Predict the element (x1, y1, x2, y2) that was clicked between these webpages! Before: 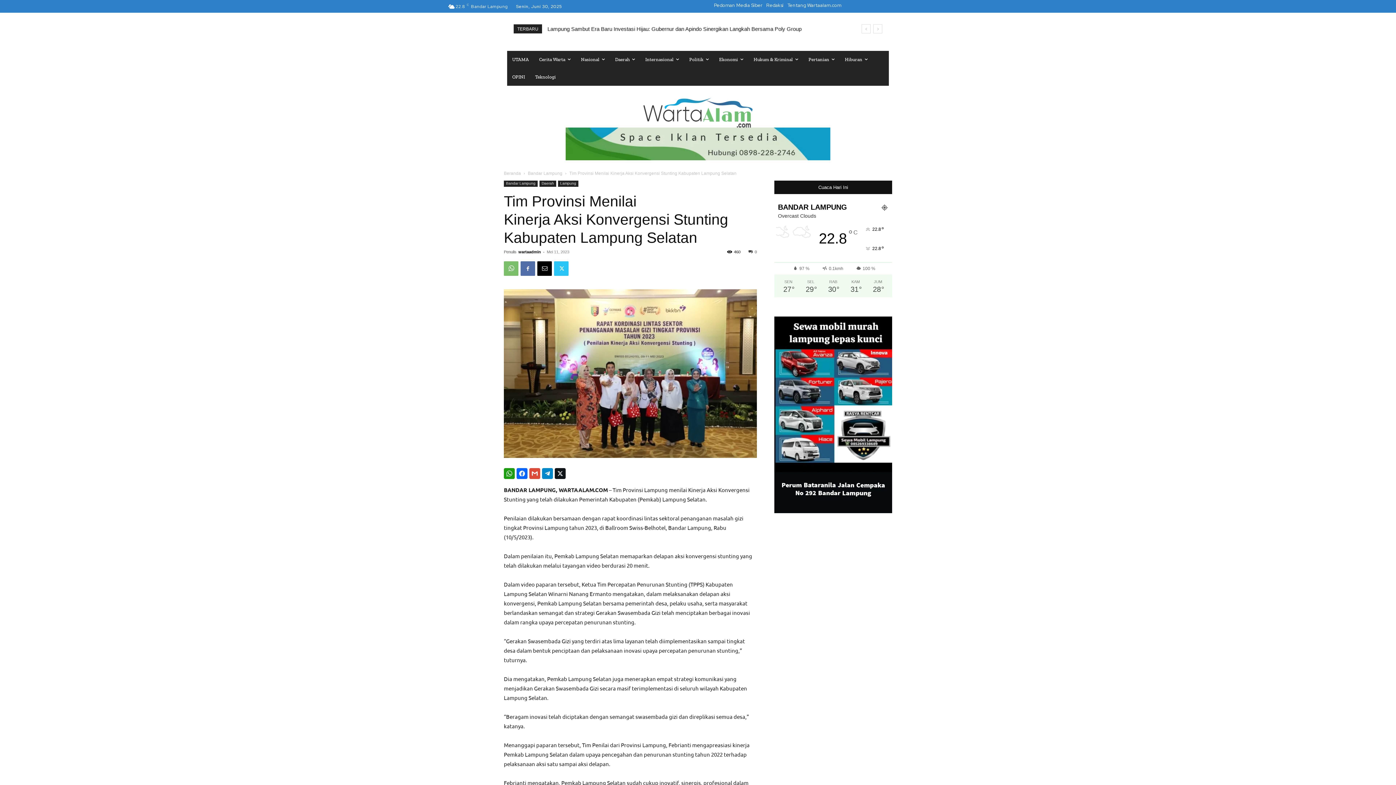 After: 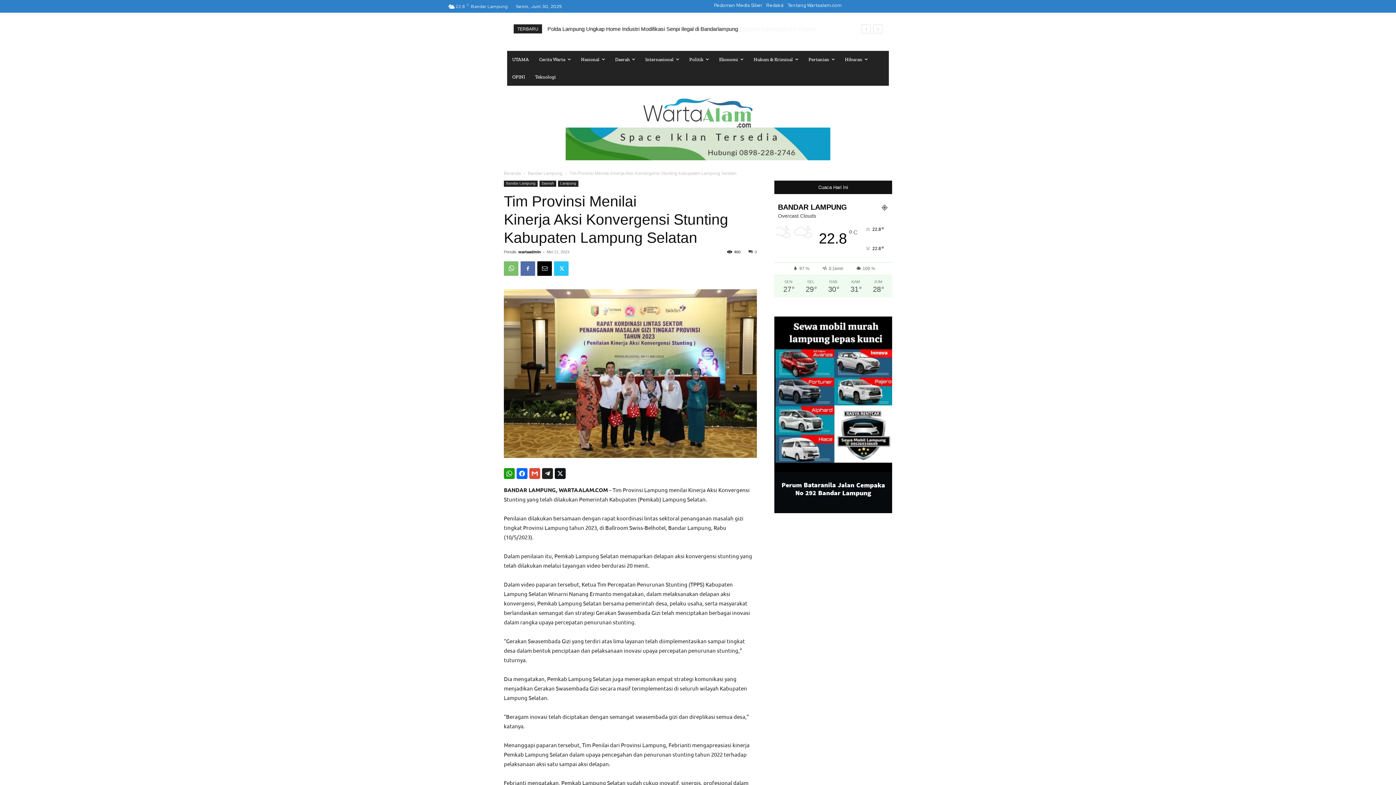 Action: bbox: (542, 468, 553, 479)